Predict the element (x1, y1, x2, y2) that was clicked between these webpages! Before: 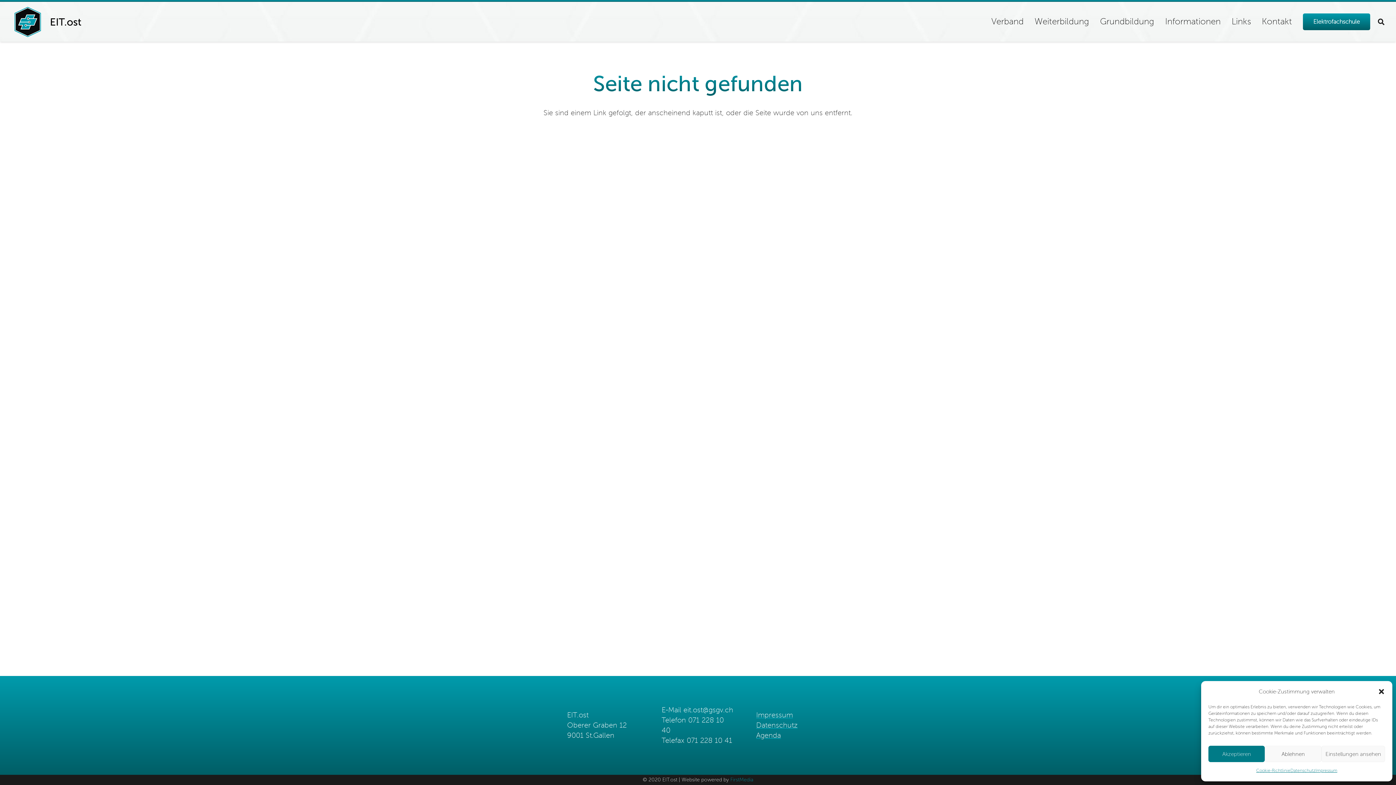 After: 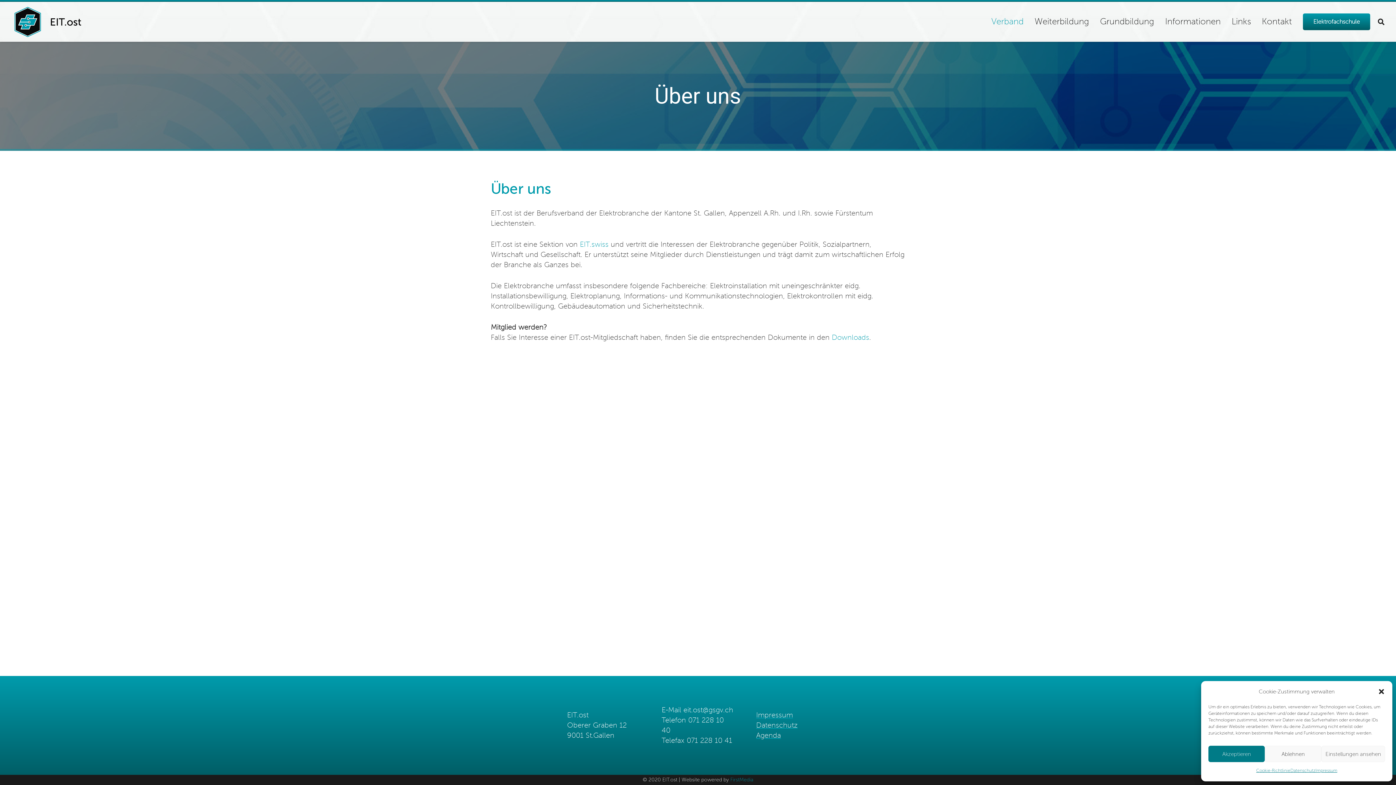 Action: bbox: (986, 1, 1029, 41) label: Verband